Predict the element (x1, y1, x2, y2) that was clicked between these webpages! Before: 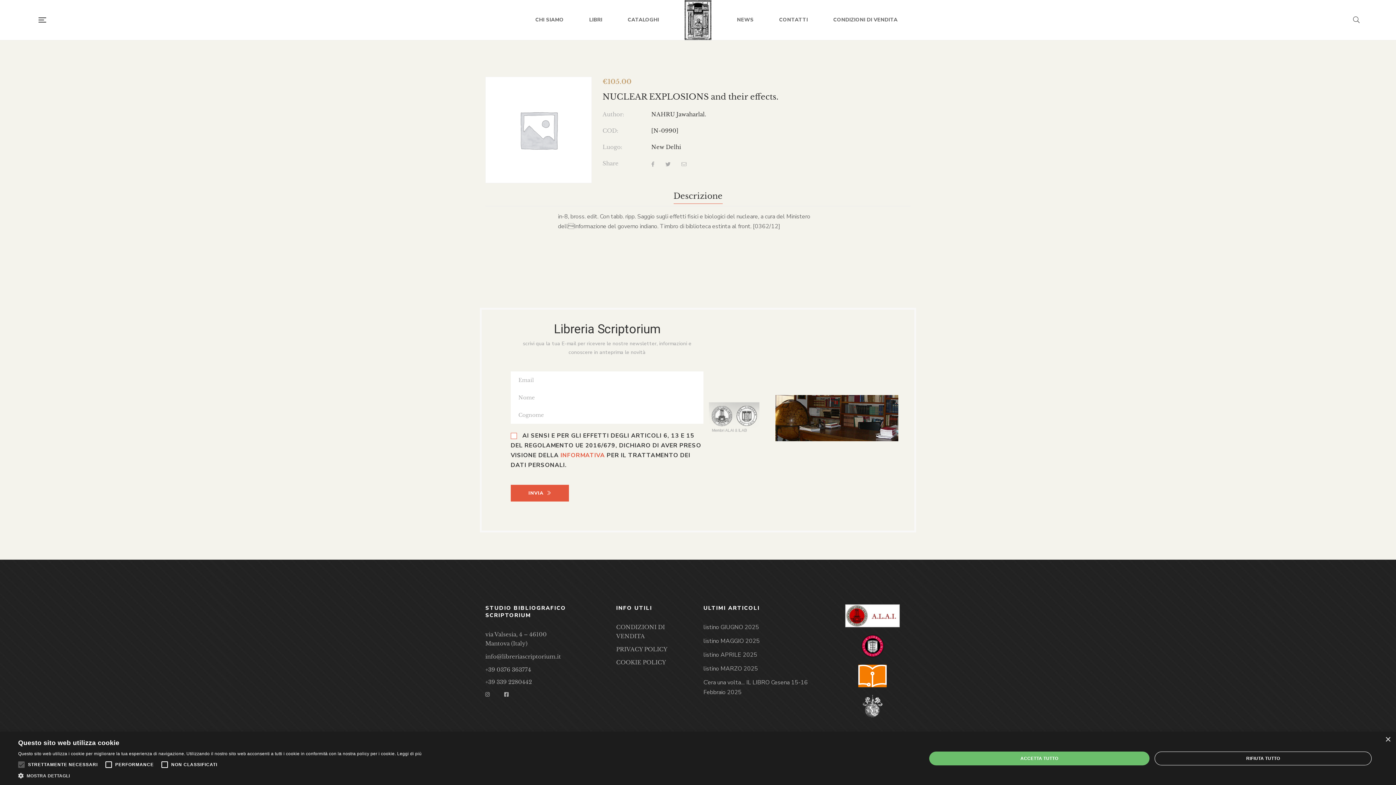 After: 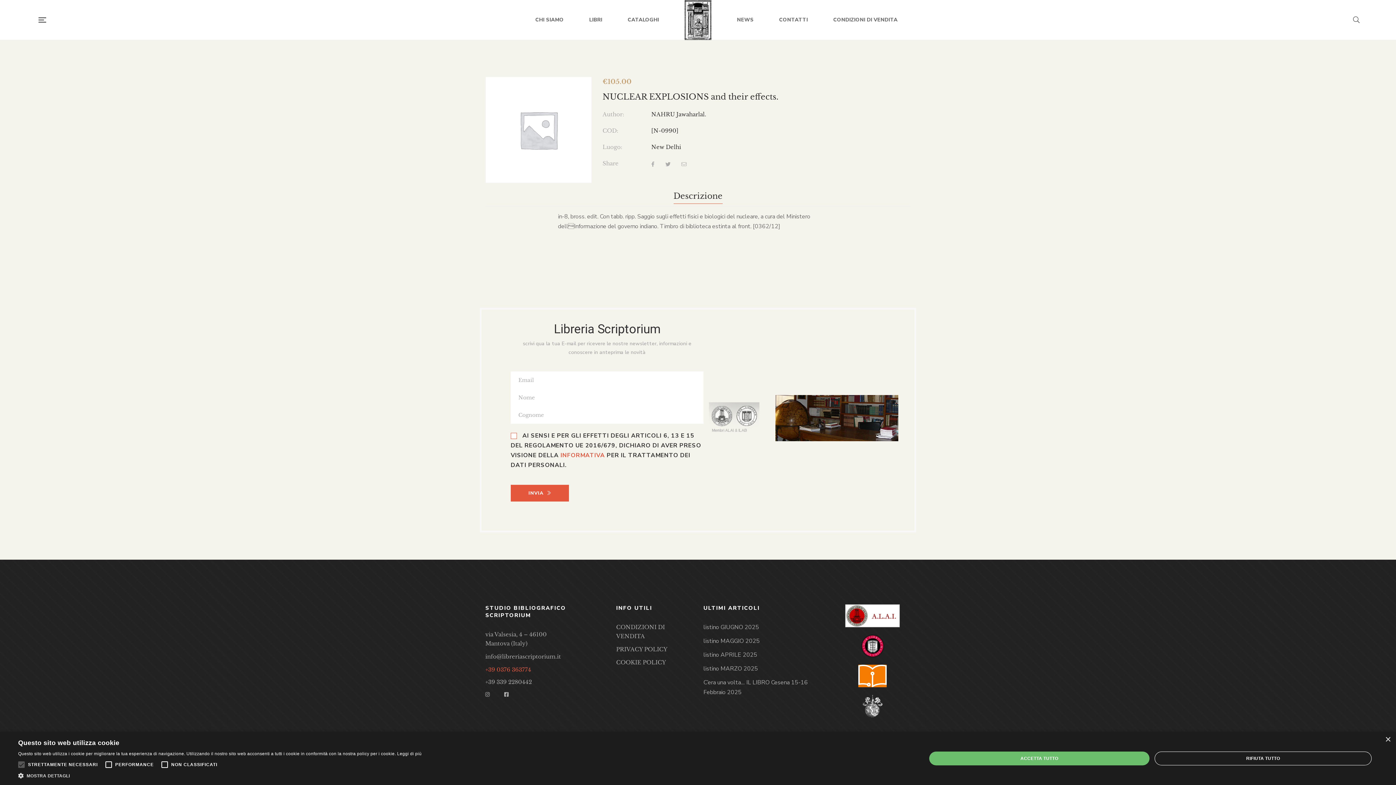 Action: label: +39 0376 363774 bbox: (485, 666, 531, 673)